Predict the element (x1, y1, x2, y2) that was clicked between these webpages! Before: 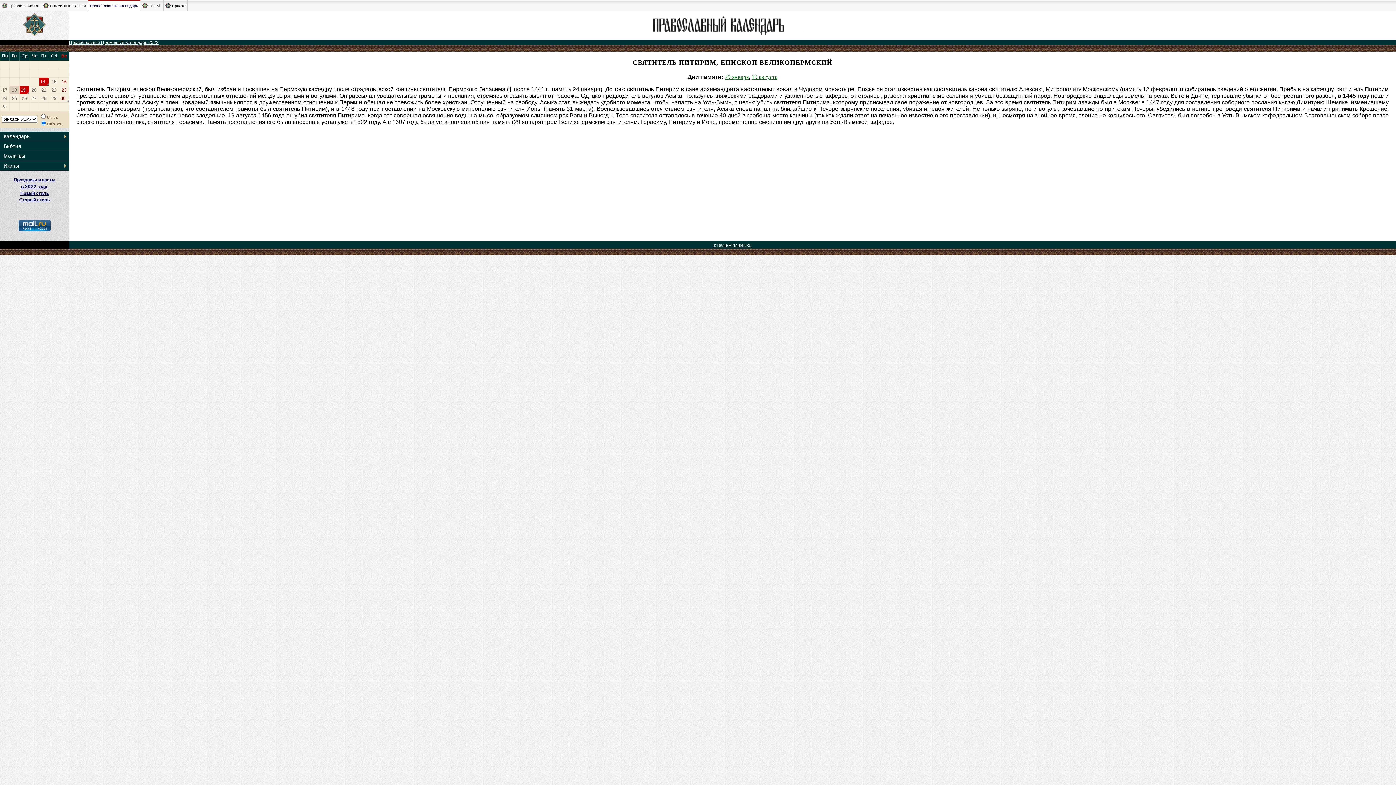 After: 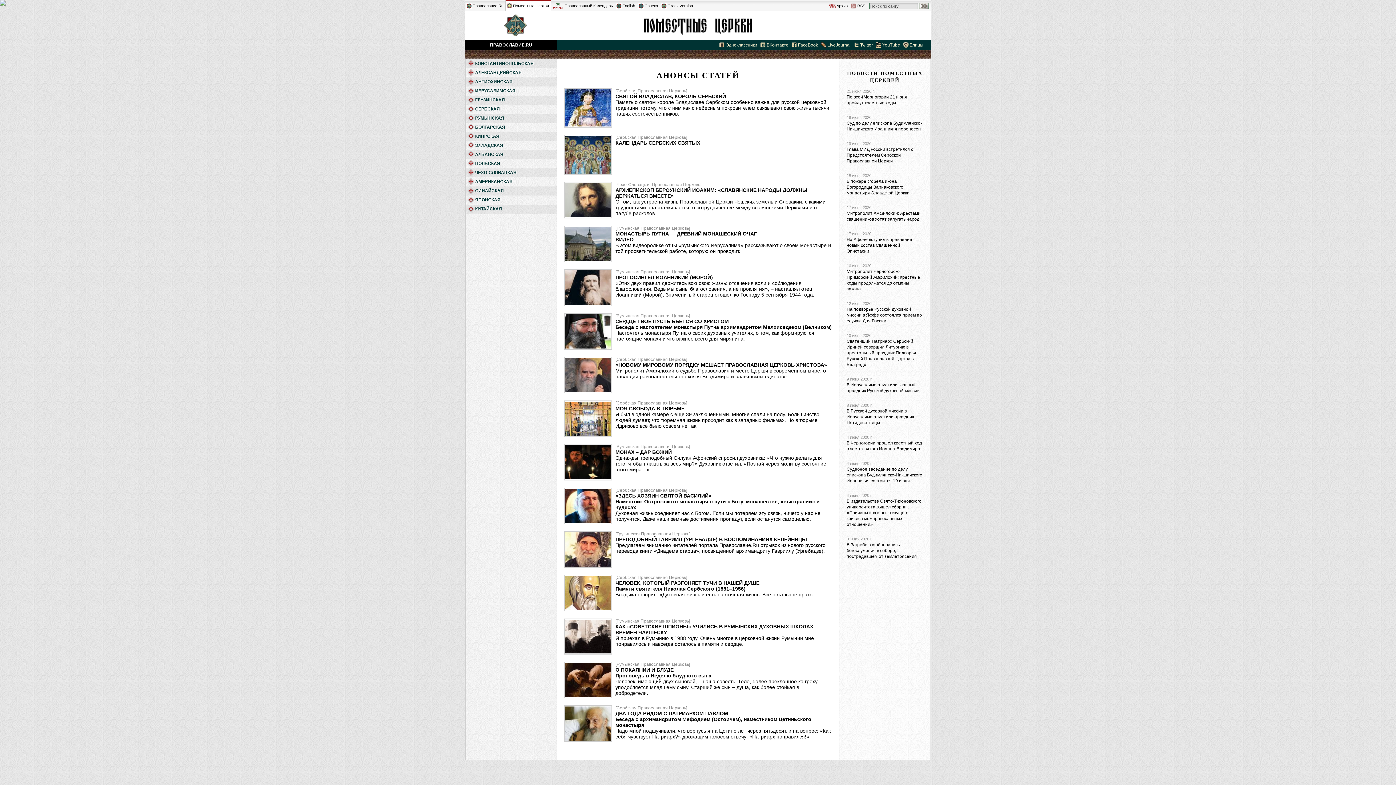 Action: label: Поместные Церкви bbox: (41, 0, 88, 10)